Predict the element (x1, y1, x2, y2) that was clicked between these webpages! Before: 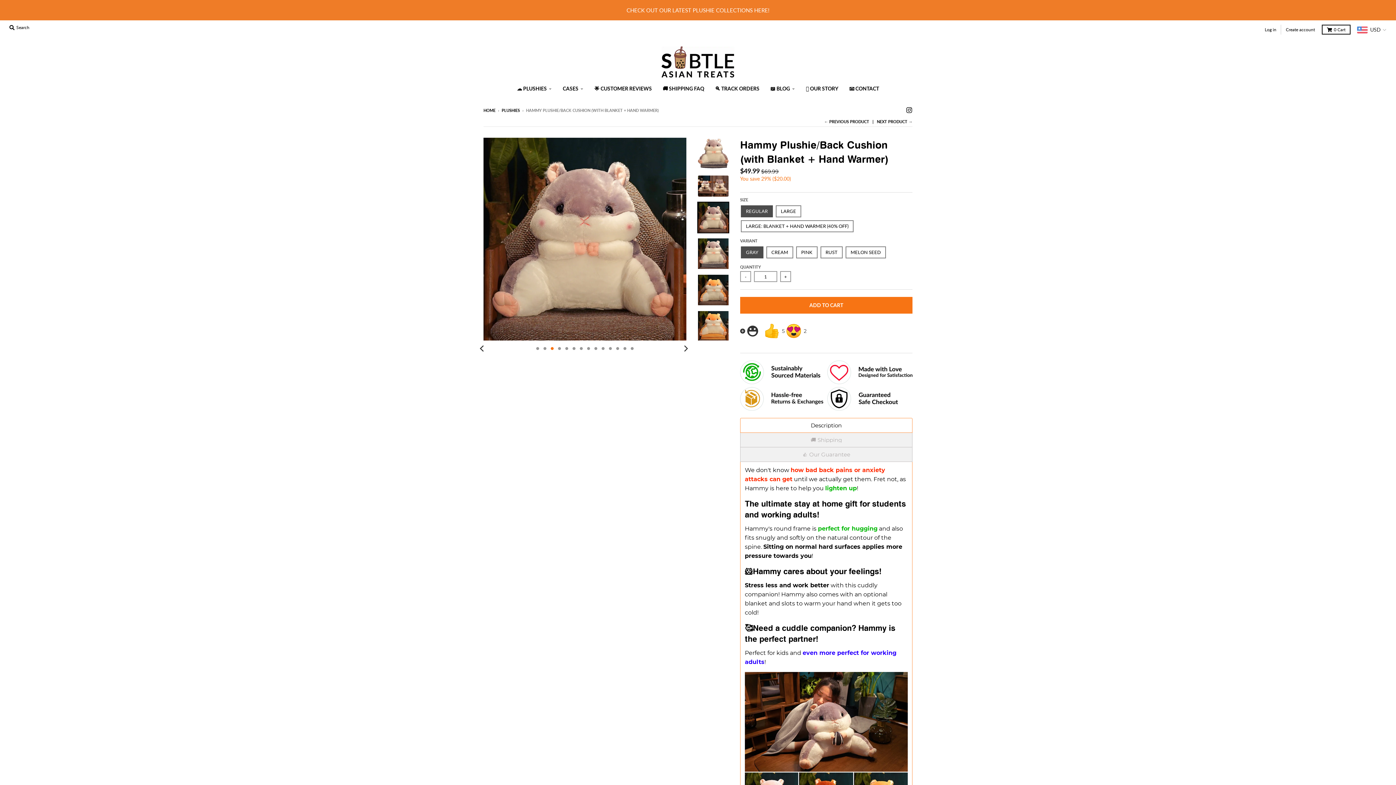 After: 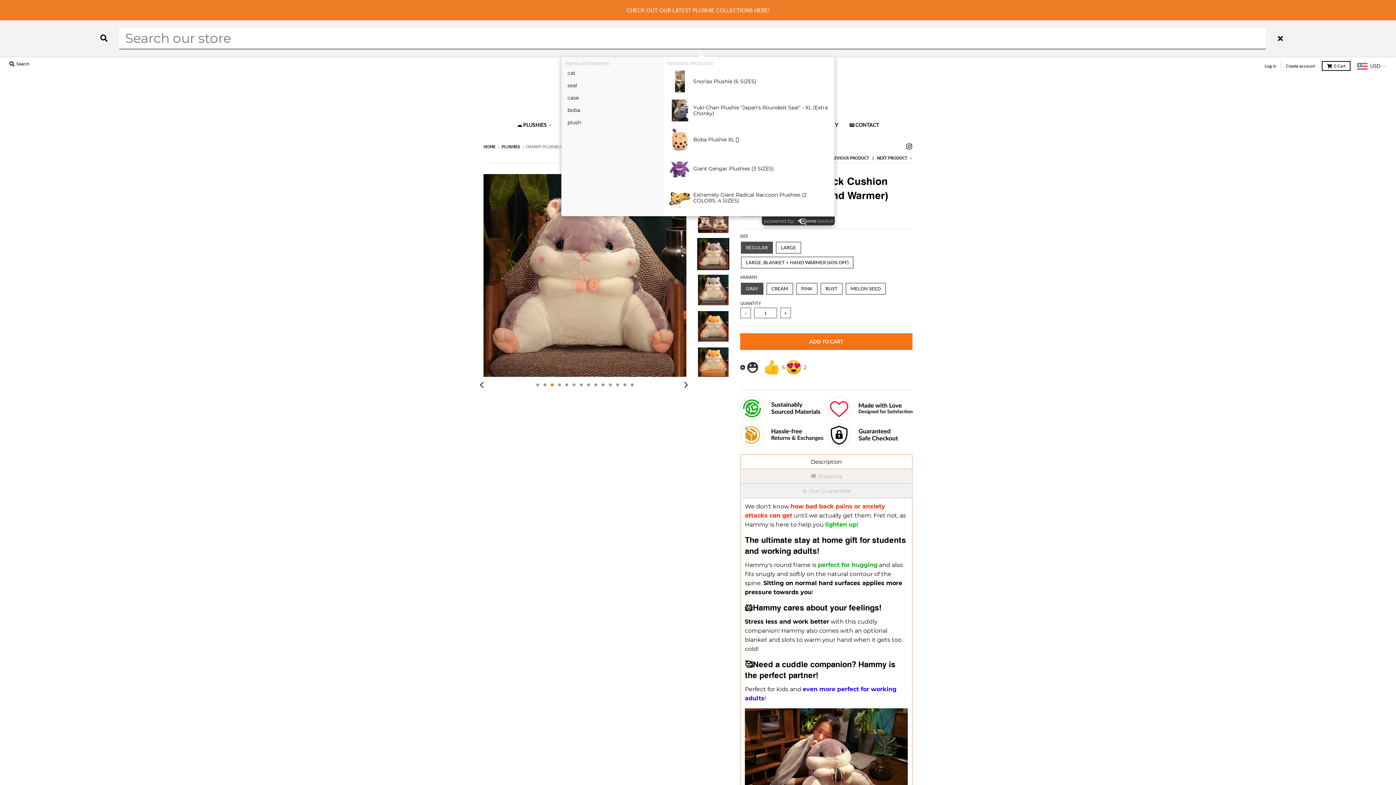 Action: label:  Search bbox: (7, 22, 31, 32)